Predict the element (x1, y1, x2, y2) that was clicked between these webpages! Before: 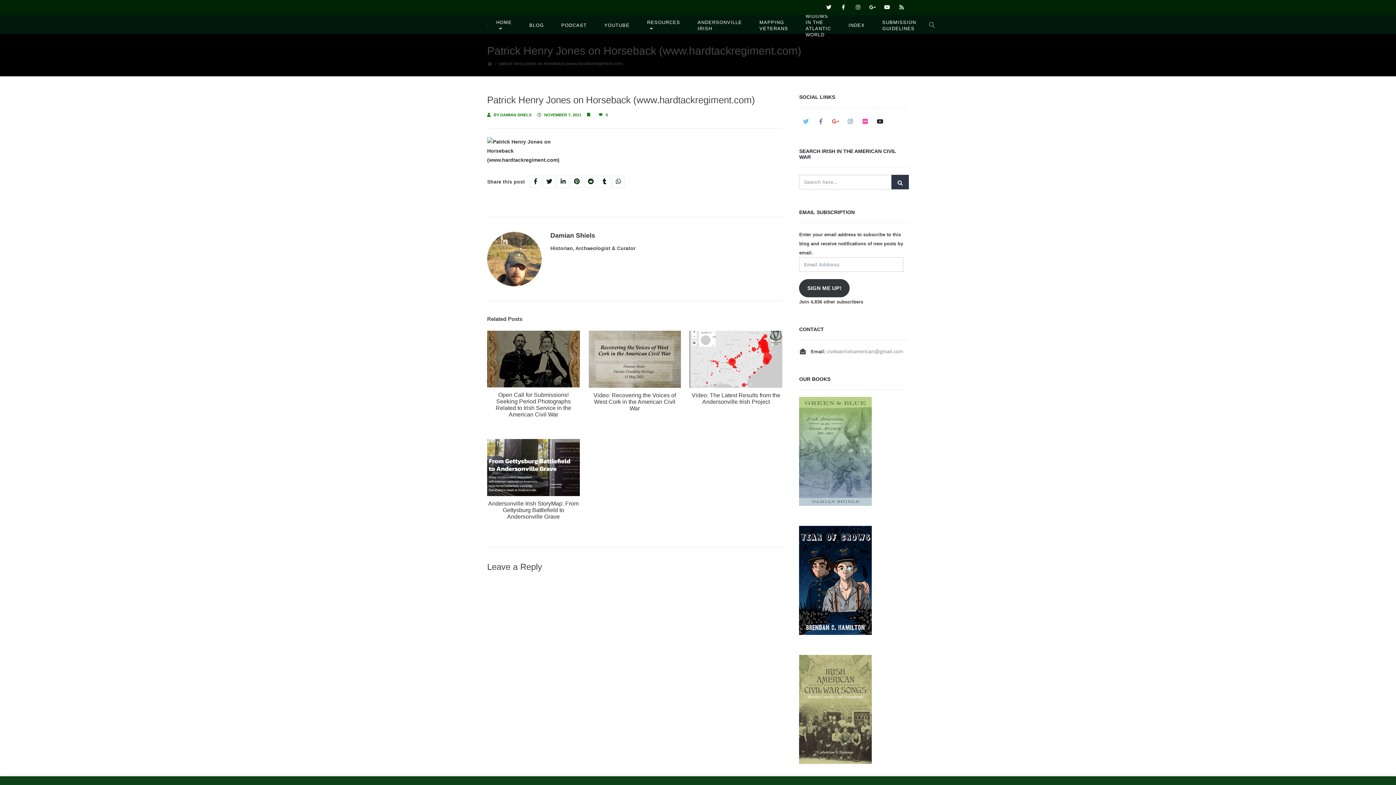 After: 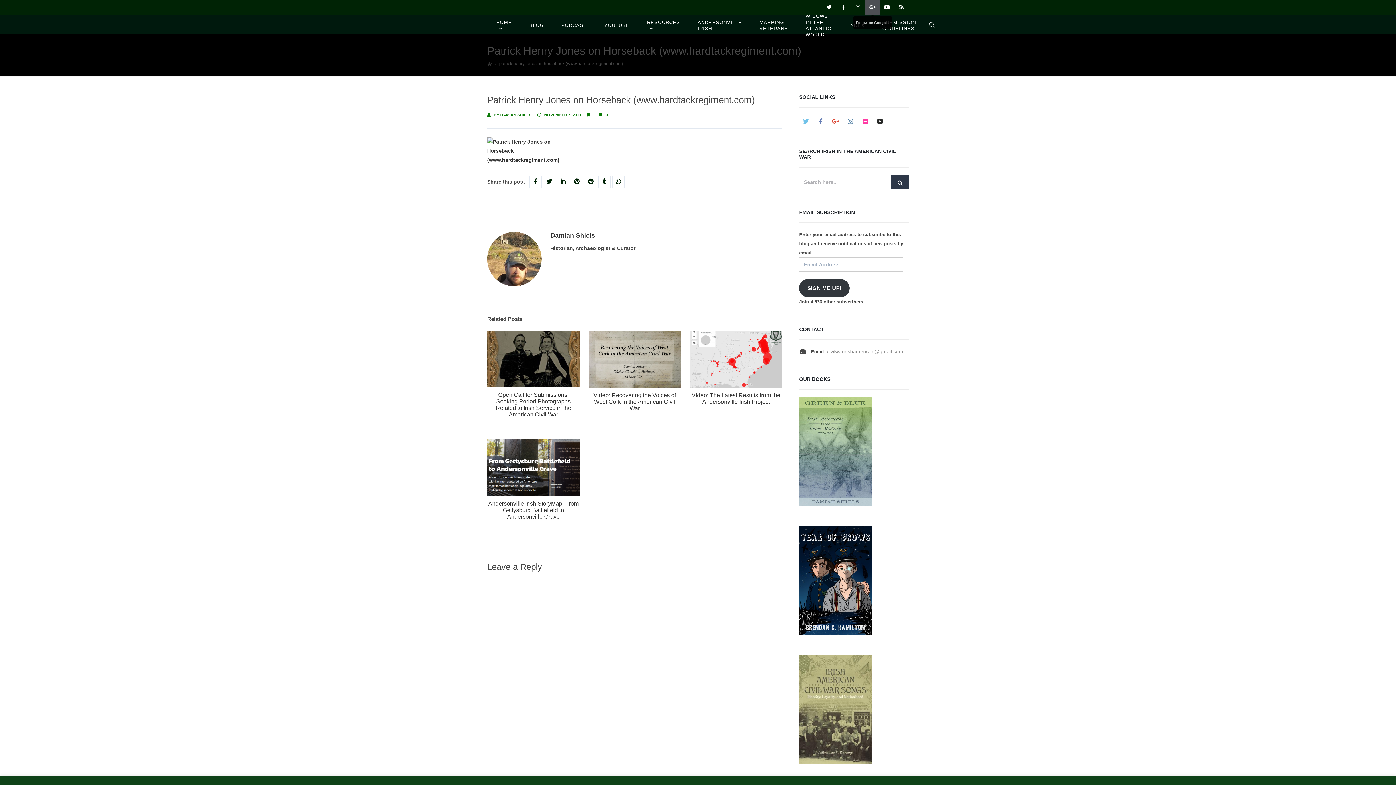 Action: bbox: (865, 0, 880, 14)